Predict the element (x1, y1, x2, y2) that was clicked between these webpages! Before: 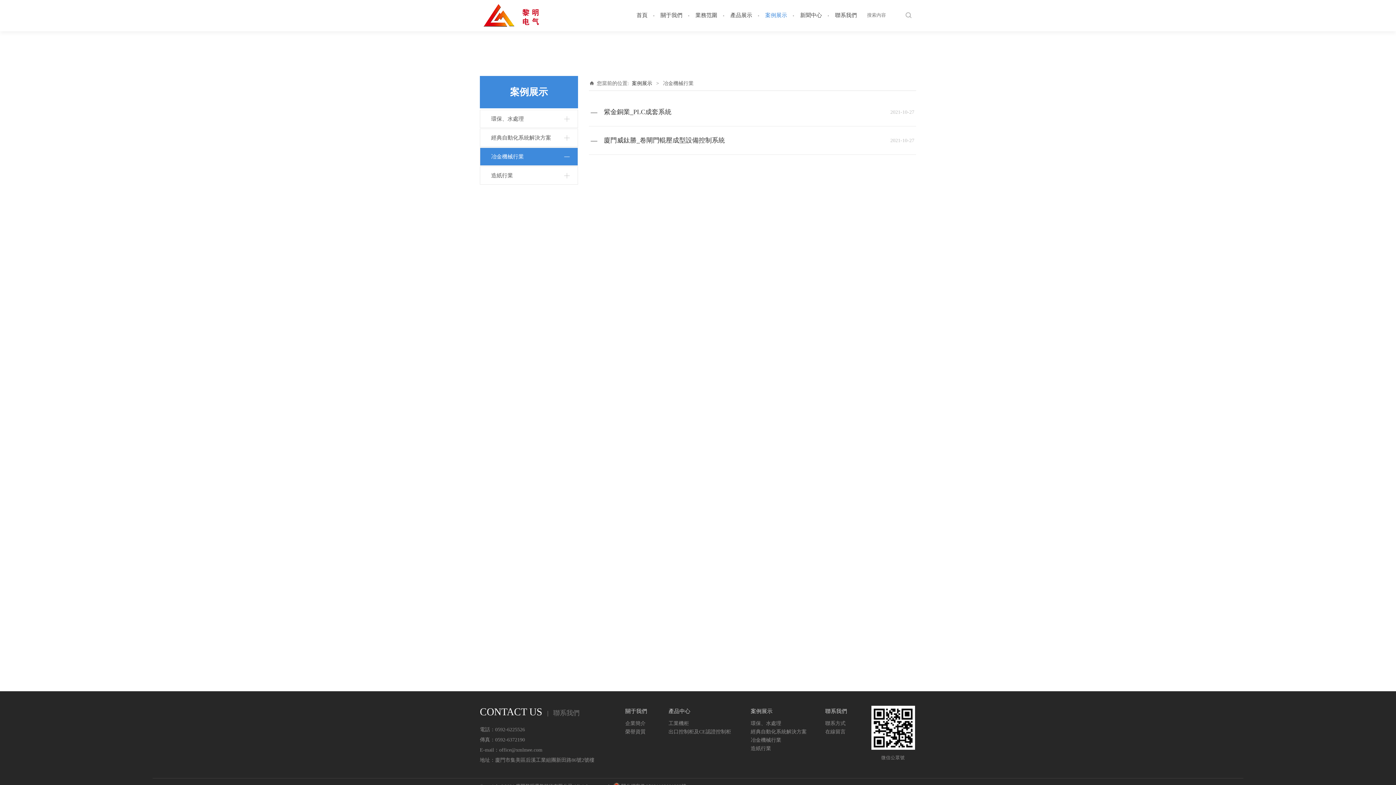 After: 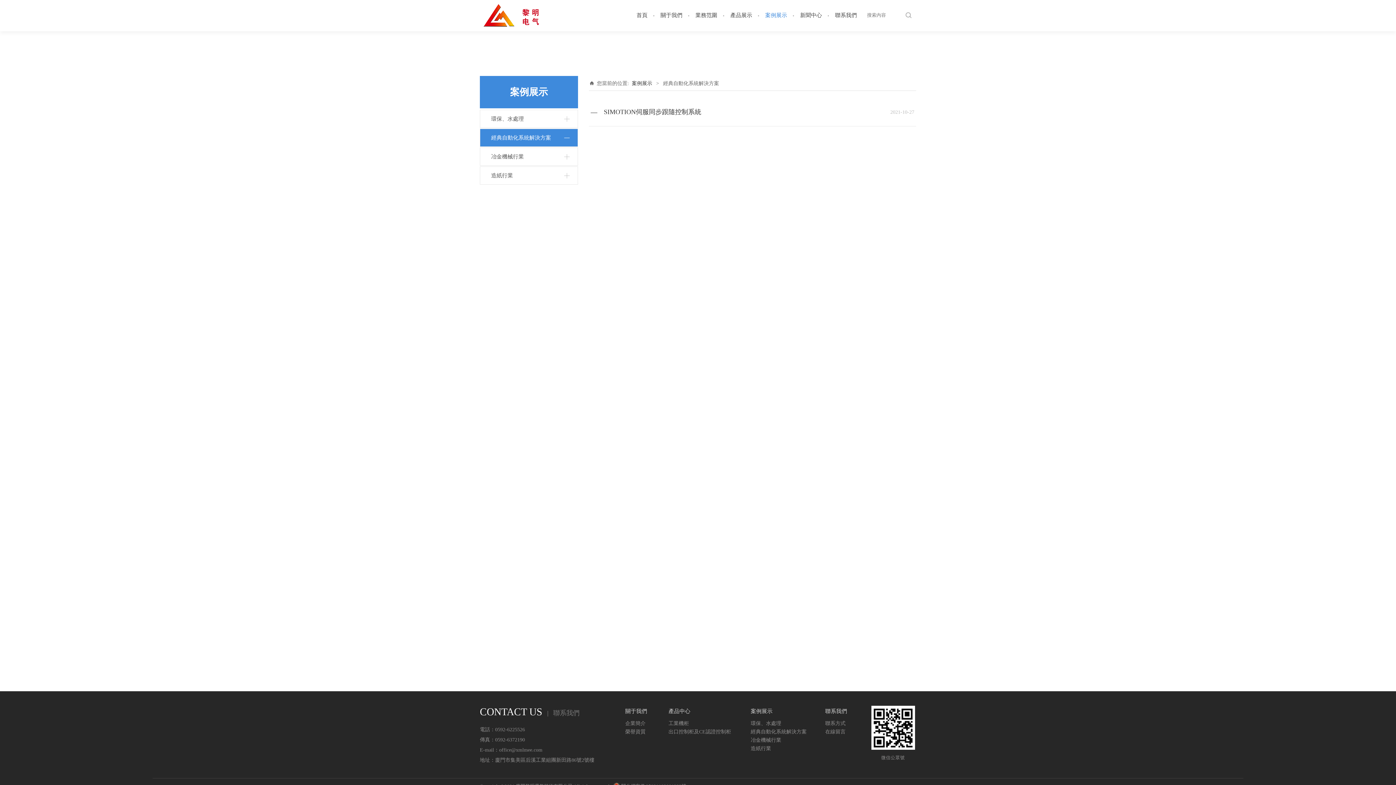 Action: bbox: (750, 729, 806, 734) label: 經典自動化系統解決方案